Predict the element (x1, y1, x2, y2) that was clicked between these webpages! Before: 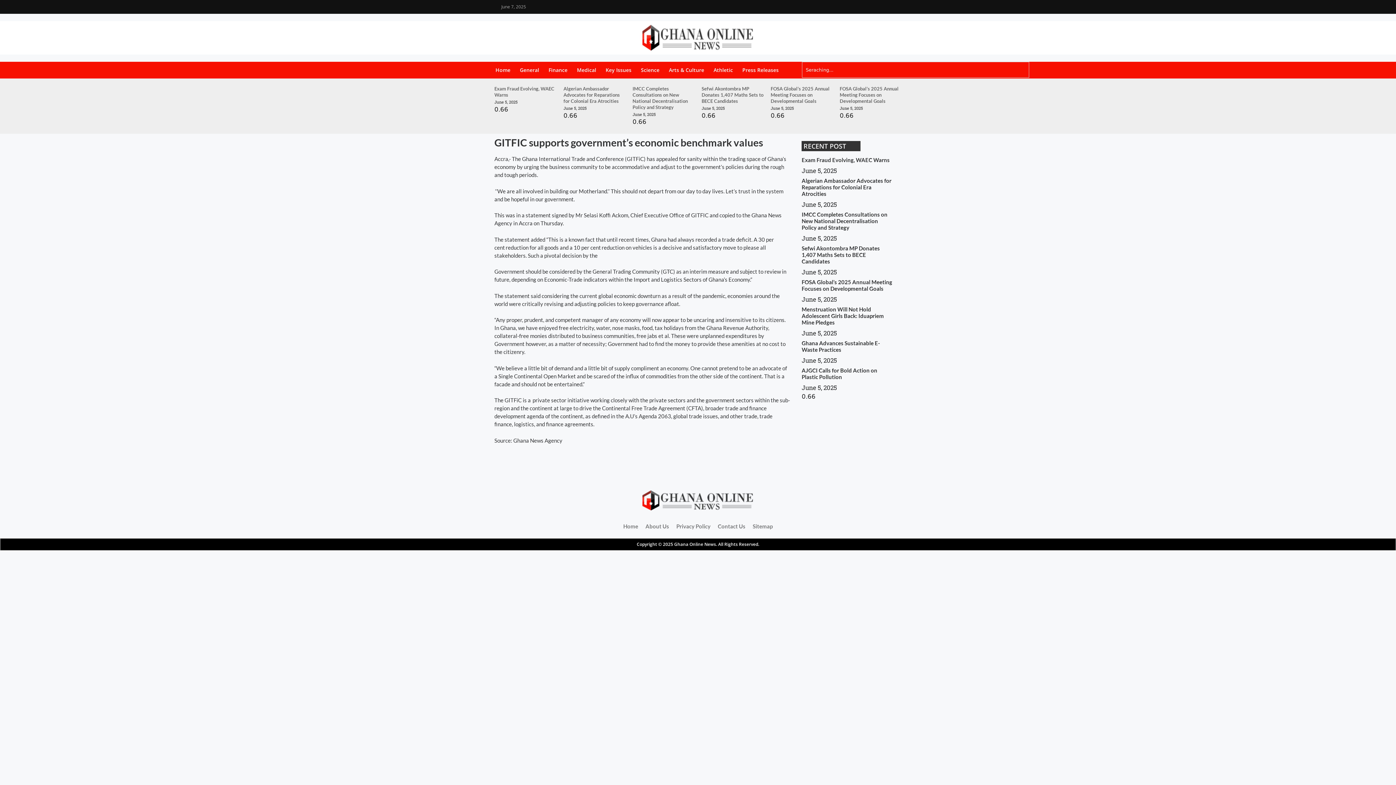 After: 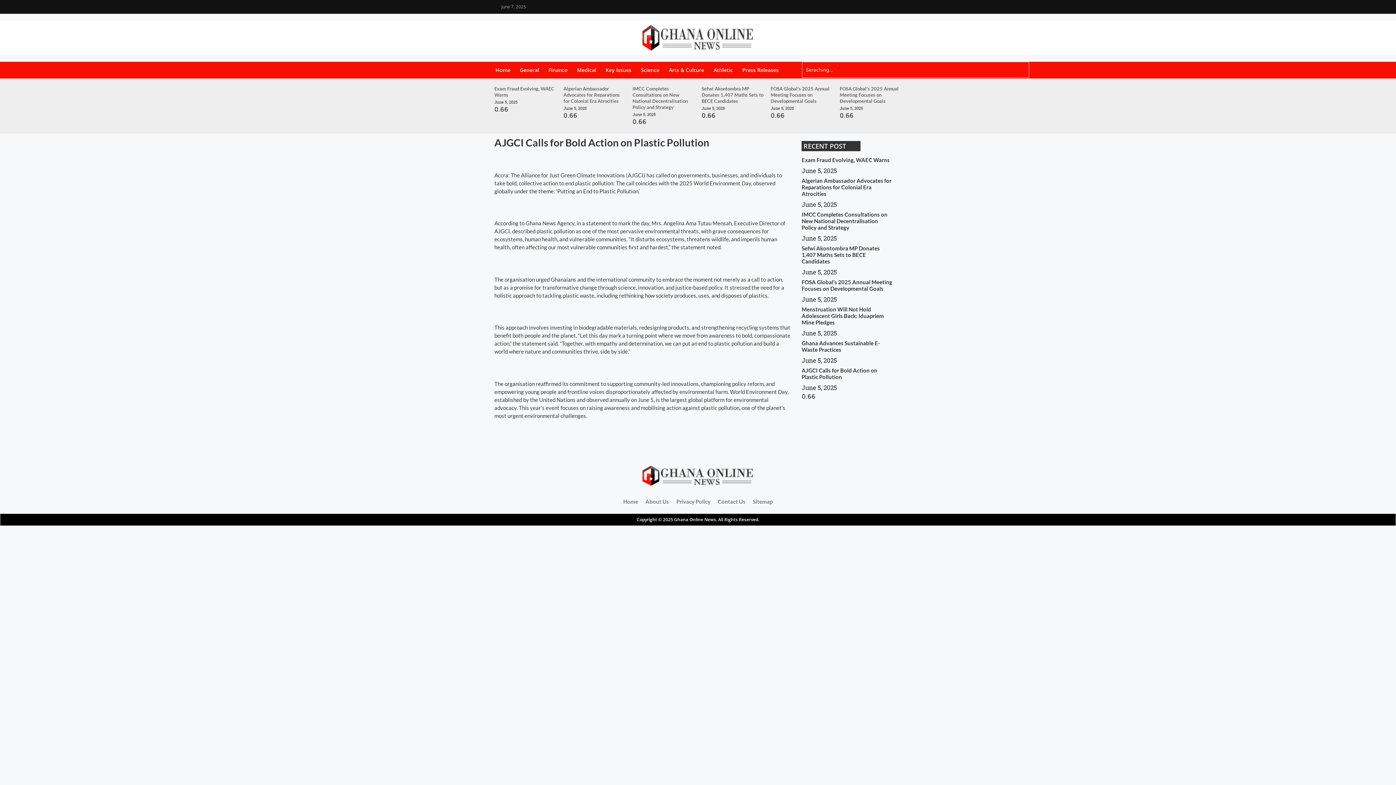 Action: label: AJGCI Calls for Bold Action on Plastic Pollution bbox: (801, 367, 877, 380)